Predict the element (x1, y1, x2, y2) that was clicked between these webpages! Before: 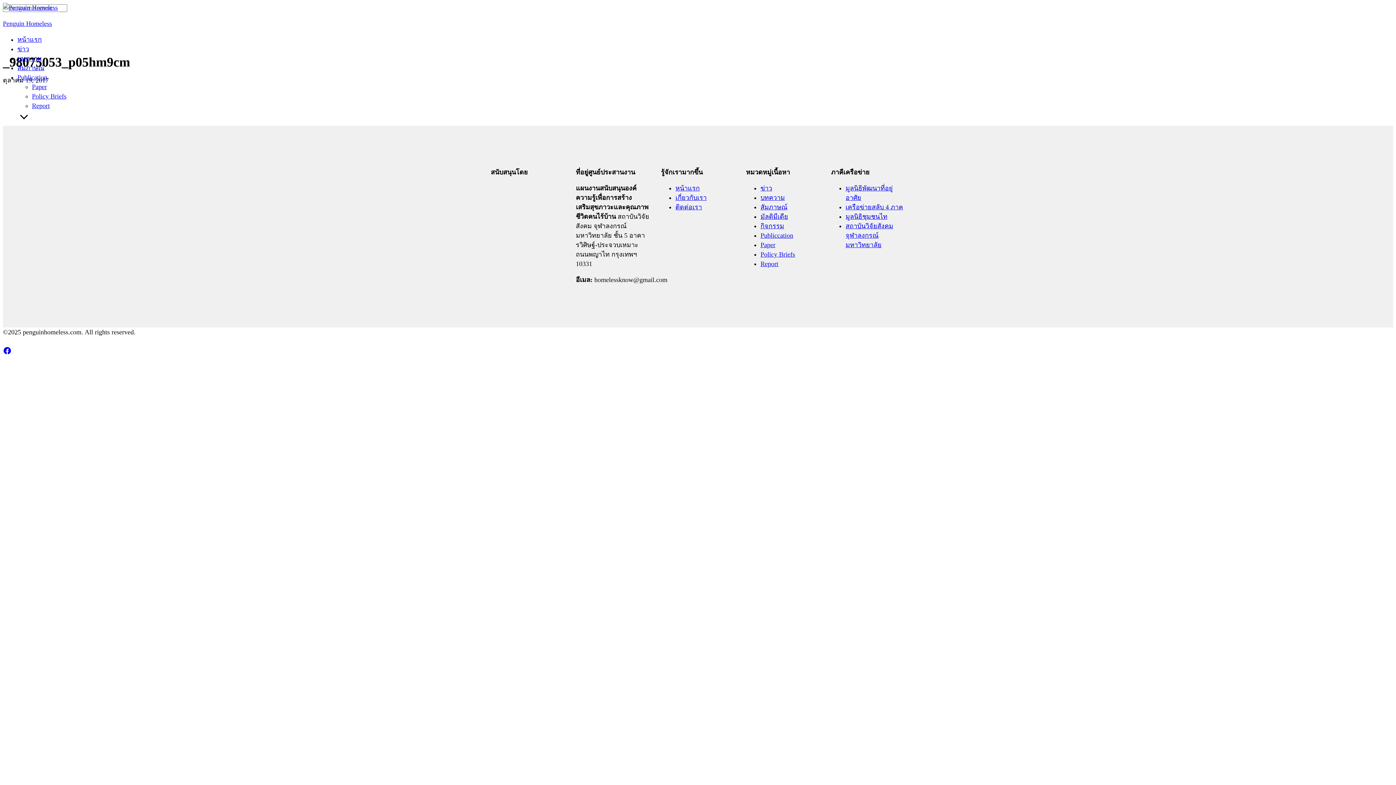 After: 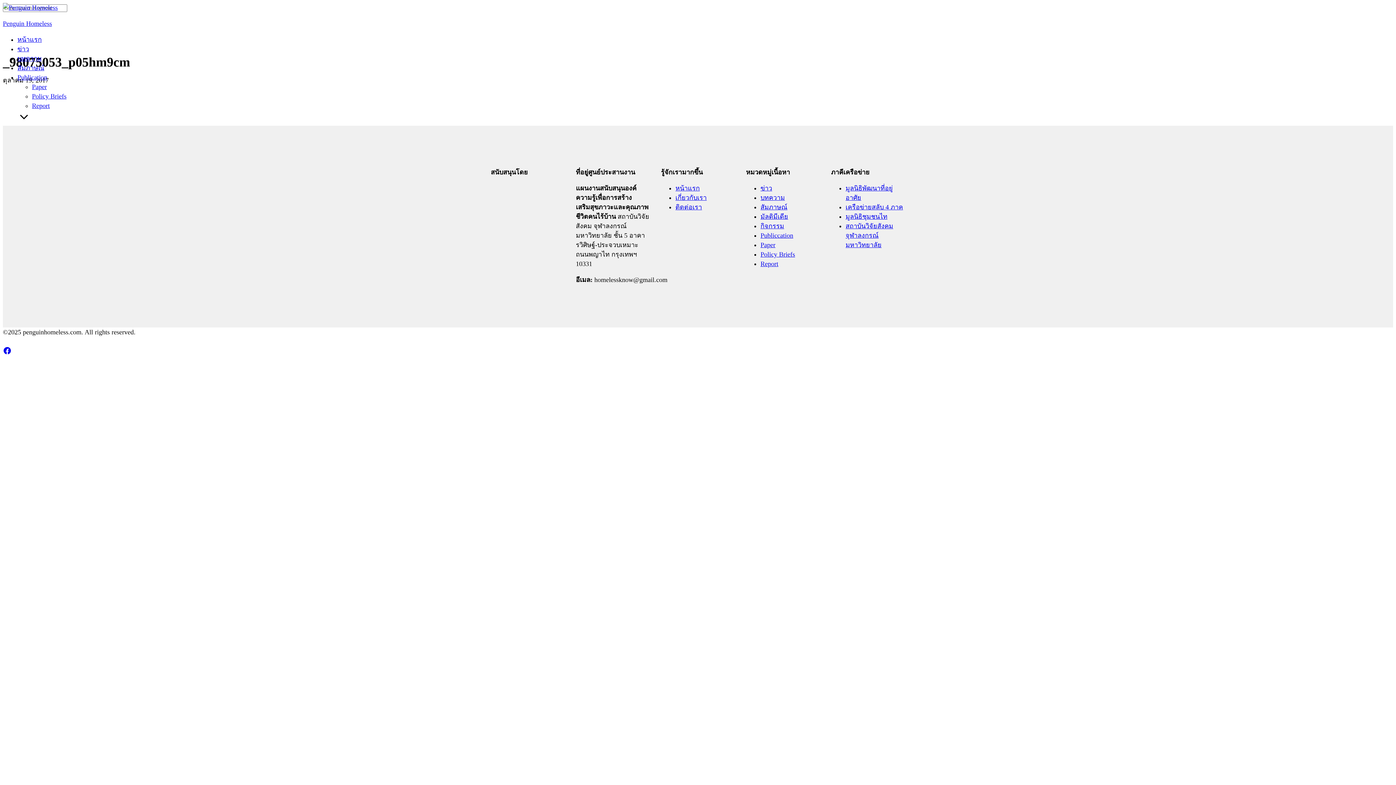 Action: bbox: (2, 349, 11, 356)